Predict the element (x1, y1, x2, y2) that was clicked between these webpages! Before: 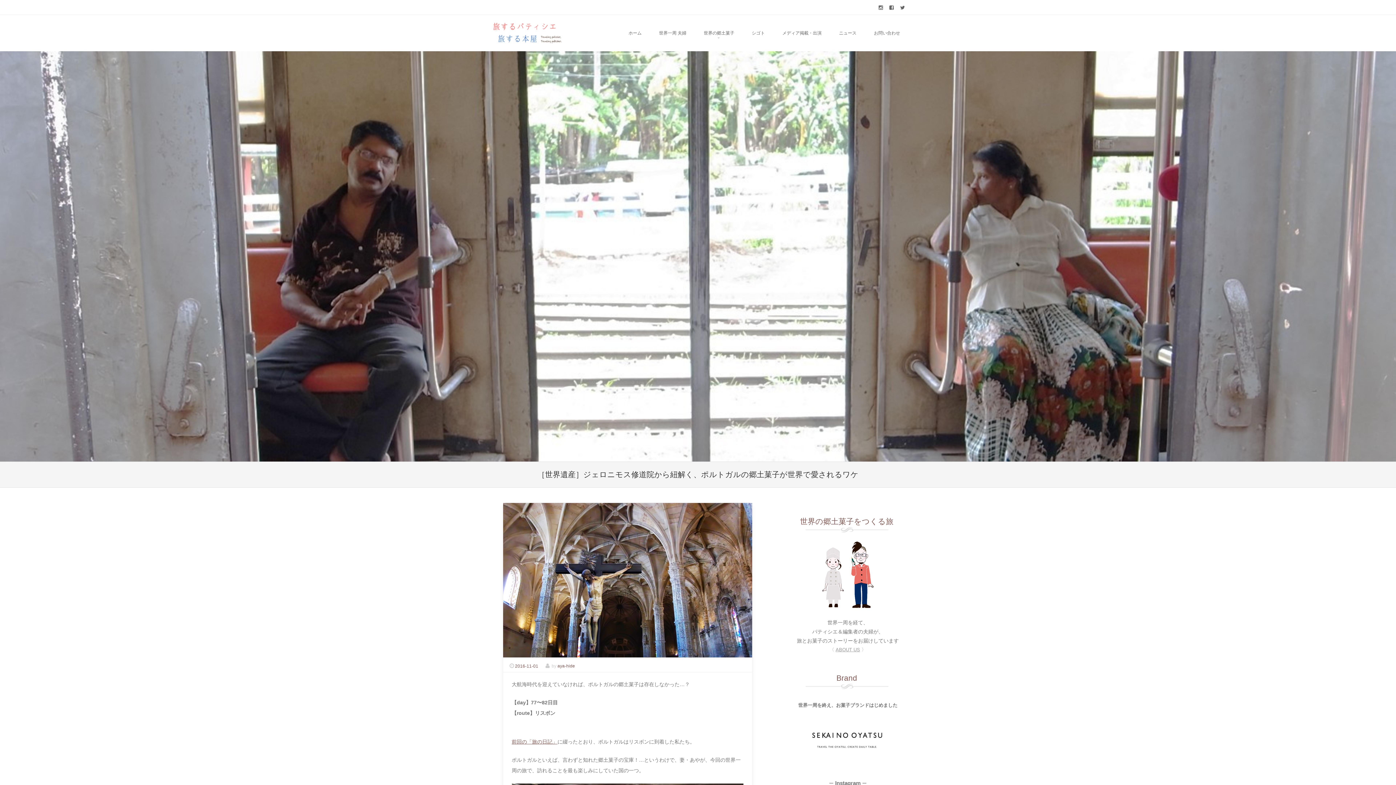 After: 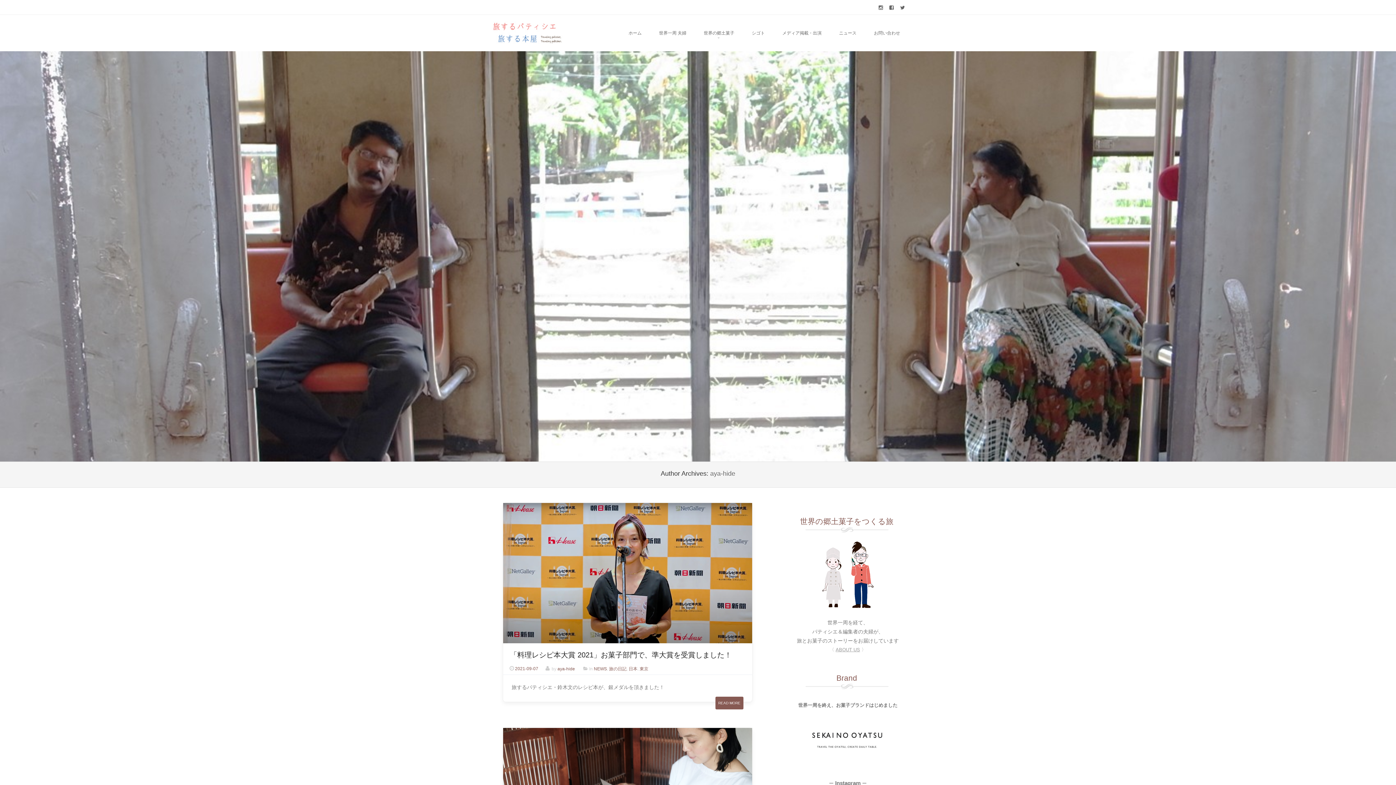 Action: bbox: (557, 663, 575, 669) label: aya-hide